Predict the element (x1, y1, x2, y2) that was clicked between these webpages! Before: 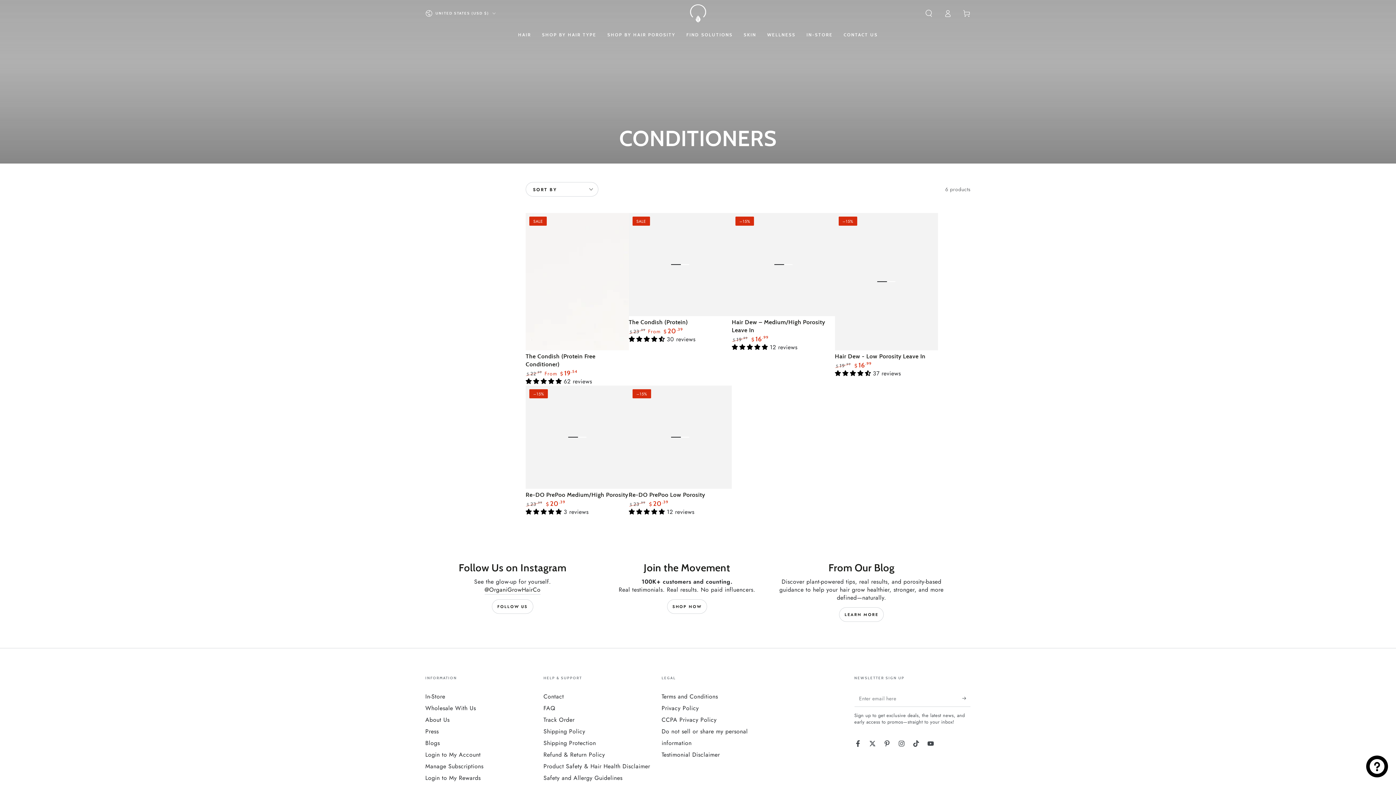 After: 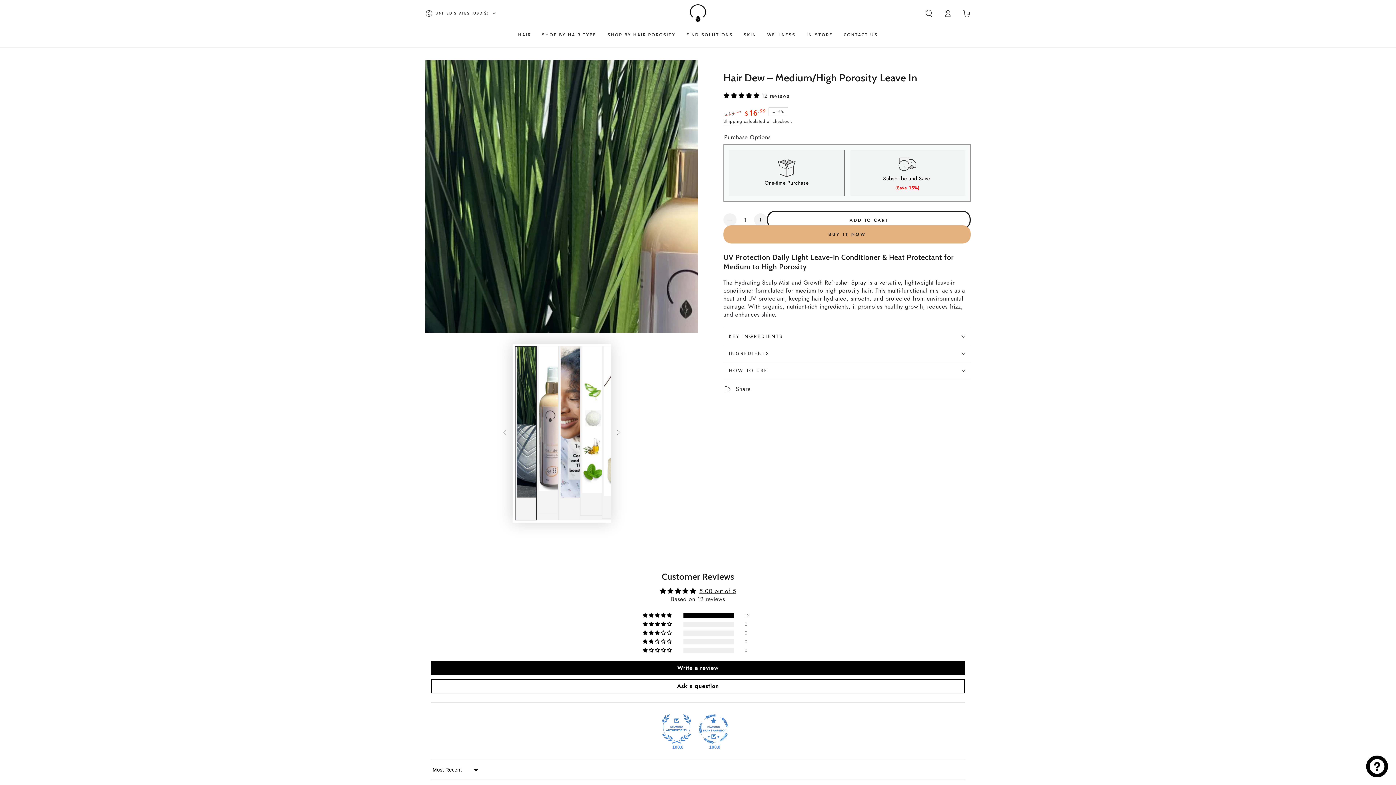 Action: bbox: (732, 213, 835, 316) label:  